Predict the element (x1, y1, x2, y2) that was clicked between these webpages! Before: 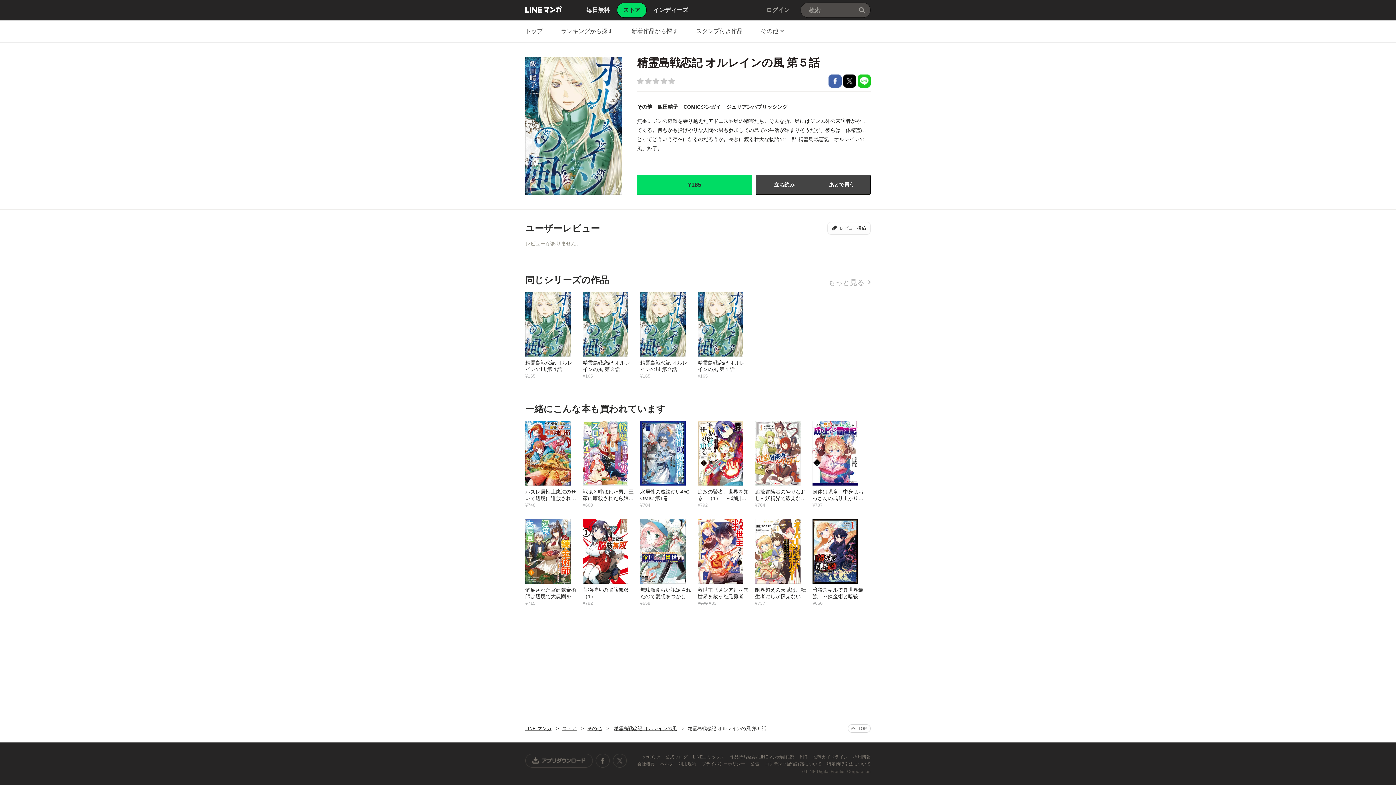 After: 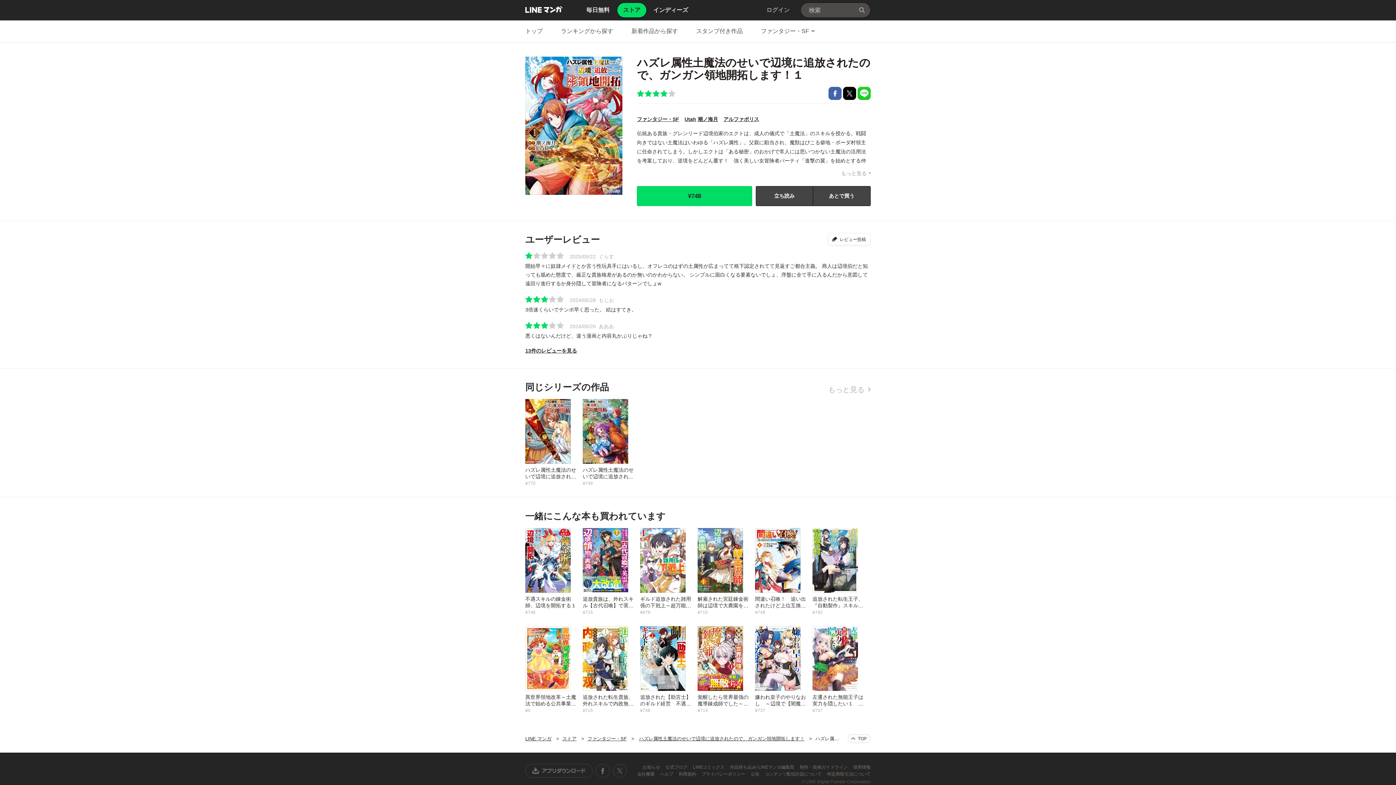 Action: bbox: (525, 420, 582, 508) label: ハズレ属性土魔法のせいで辺境に追放されたので、ガンガン領地開拓します！１
¥748